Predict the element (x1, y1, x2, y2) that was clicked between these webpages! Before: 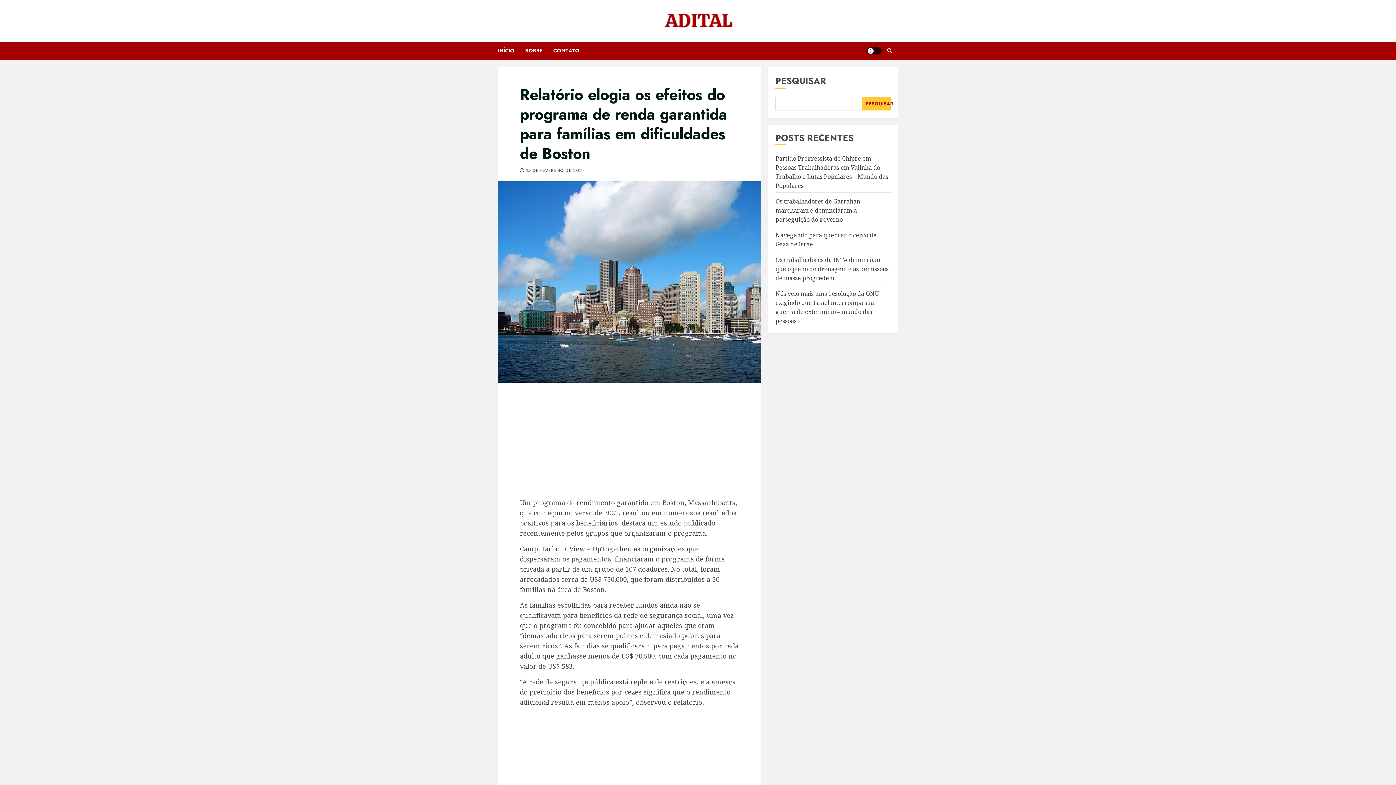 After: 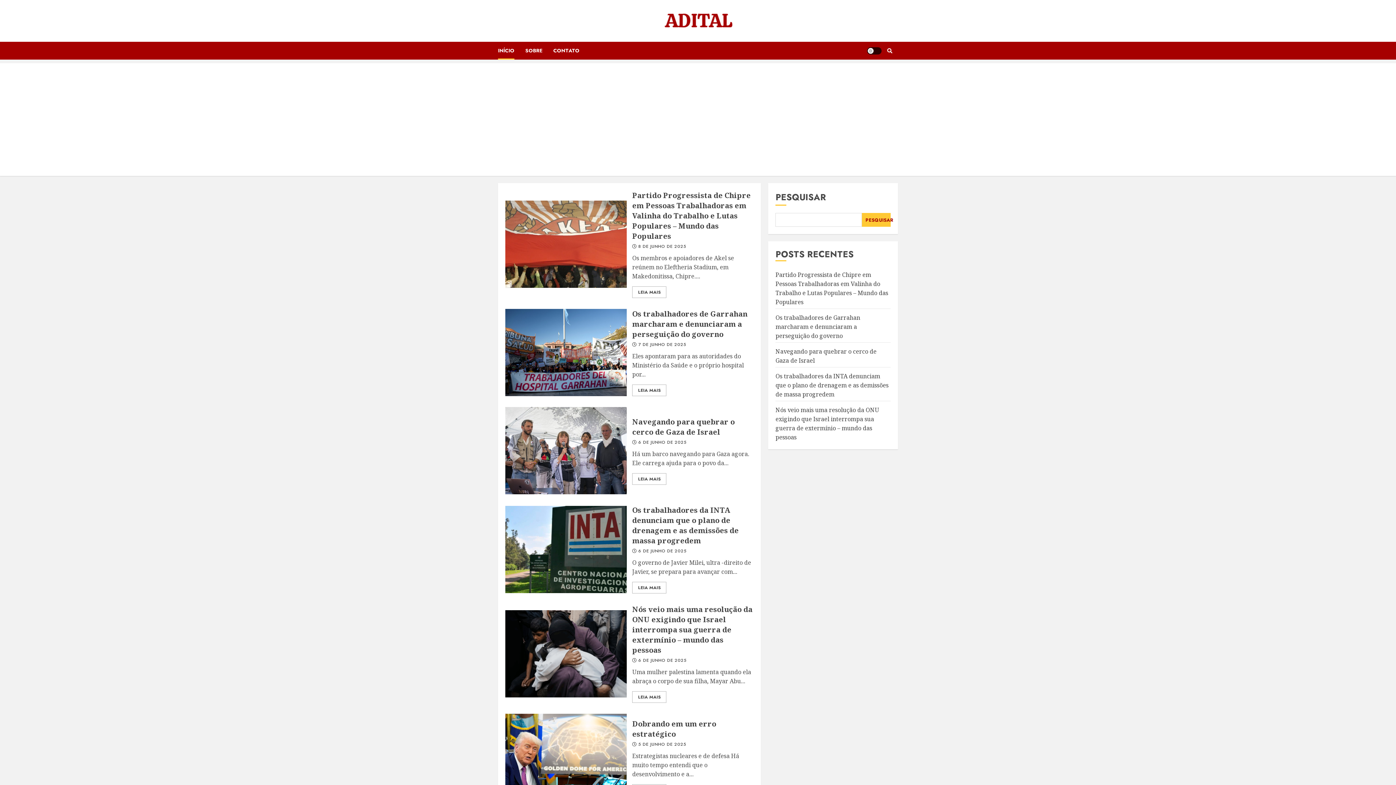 Action: bbox: (661, 10, 734, 30)